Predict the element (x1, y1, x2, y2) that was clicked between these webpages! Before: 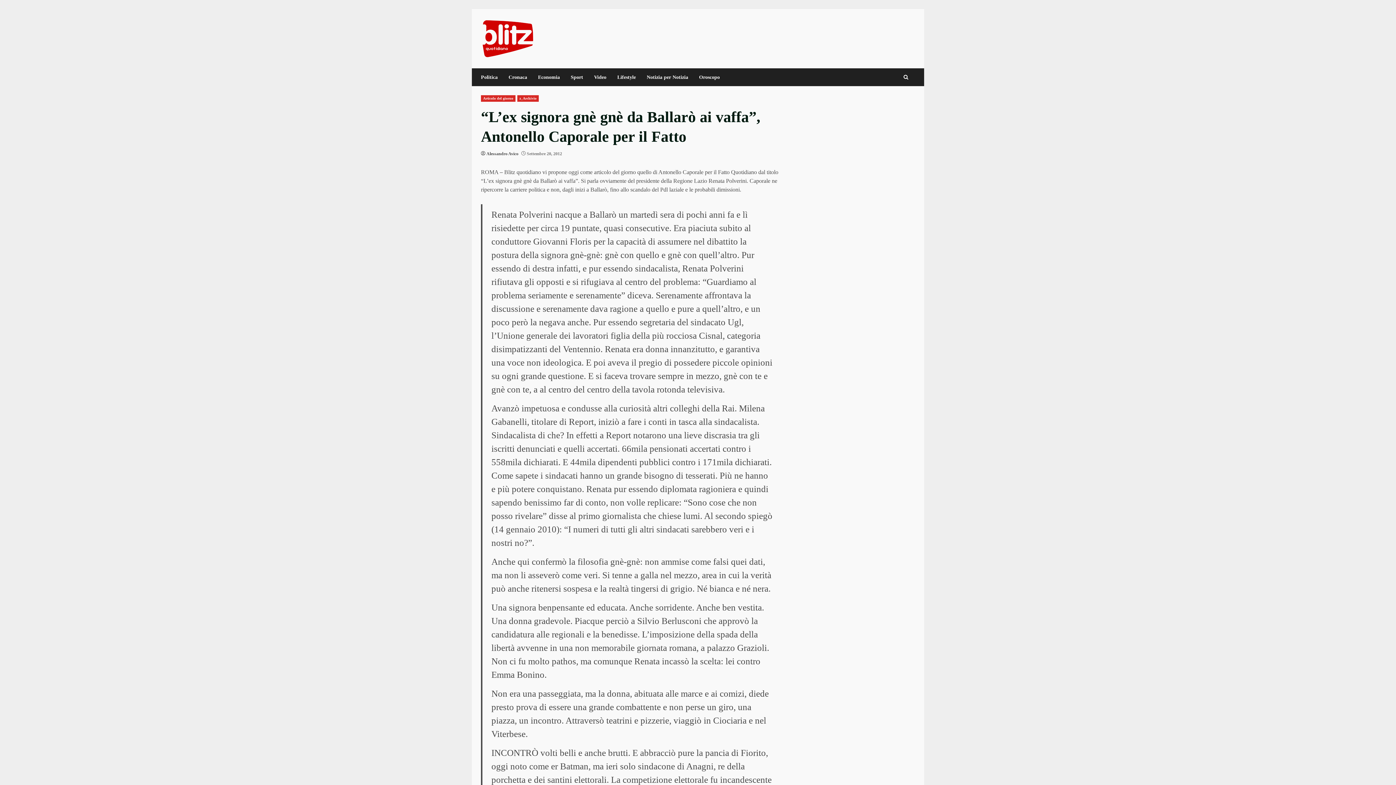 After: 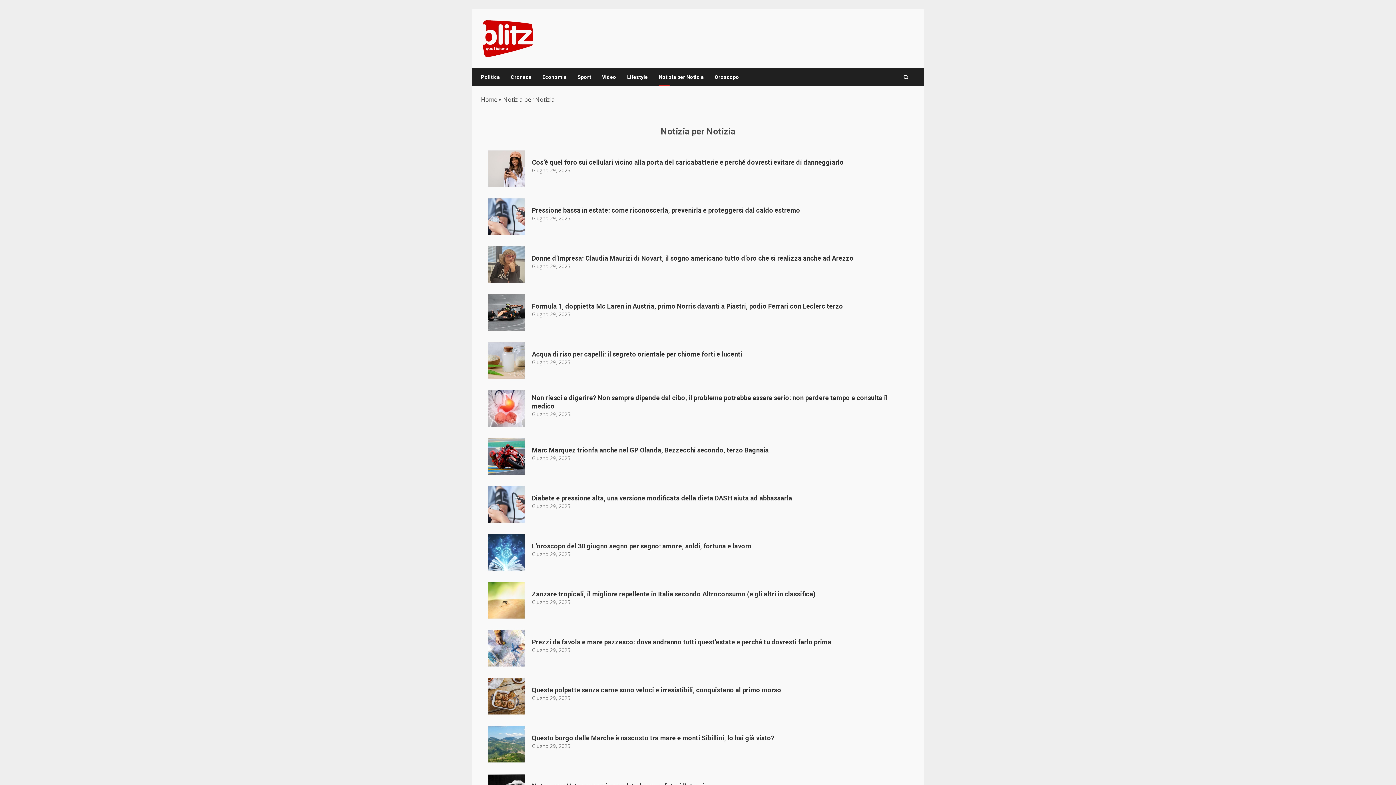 Action: label: Notizia per Notizia bbox: (641, 68, 693, 86)